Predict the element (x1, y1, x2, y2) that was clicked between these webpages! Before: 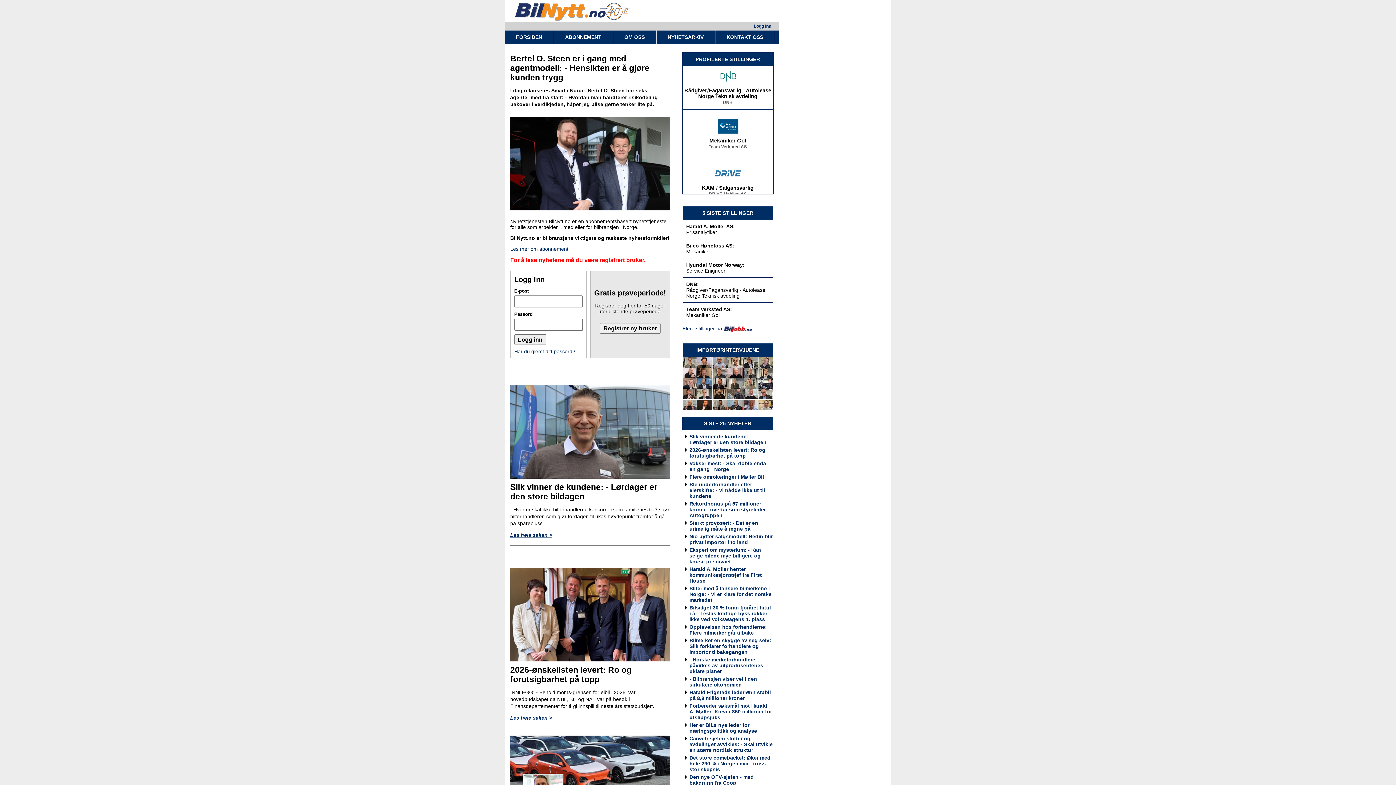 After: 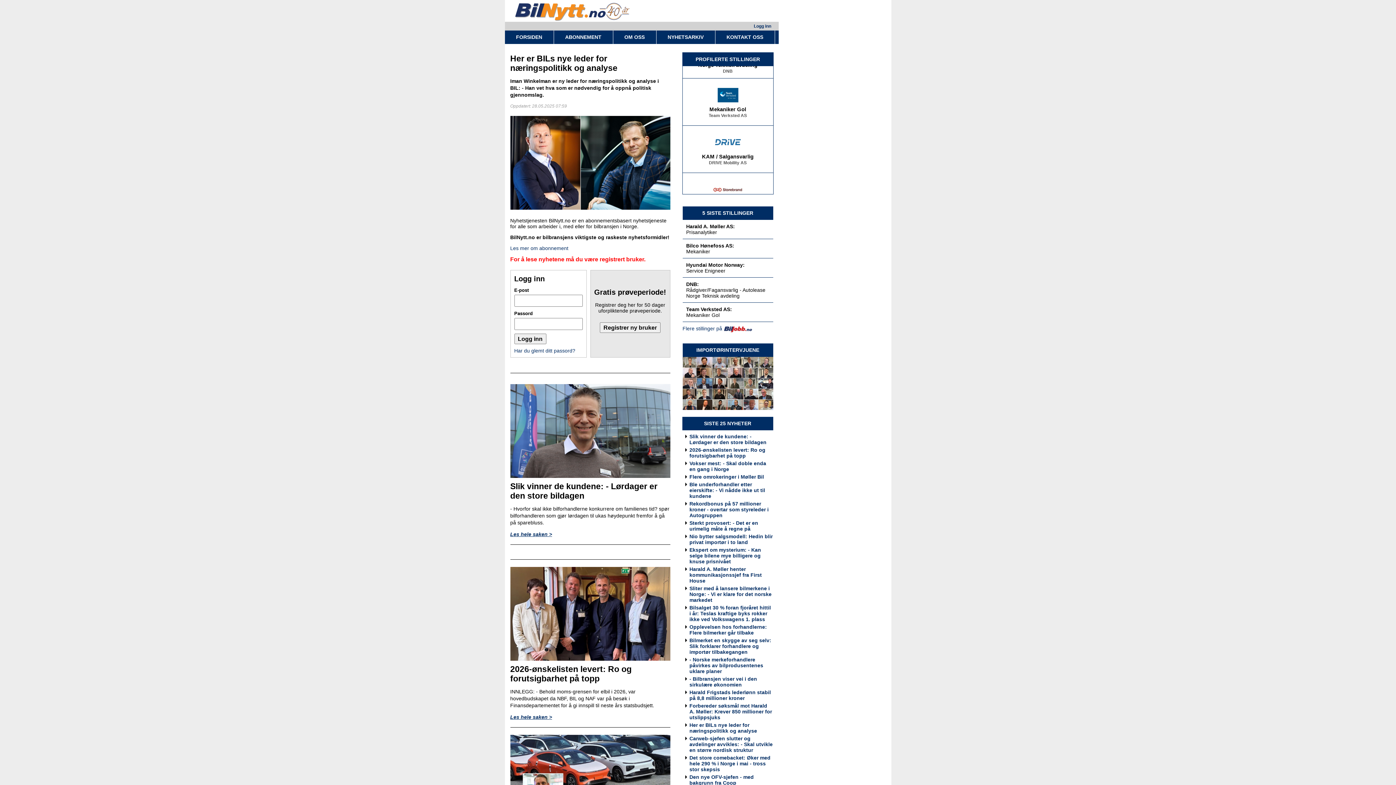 Action: bbox: (689, 722, 757, 734) label: Her er BILs nye leder for næringspolitikk og analyse